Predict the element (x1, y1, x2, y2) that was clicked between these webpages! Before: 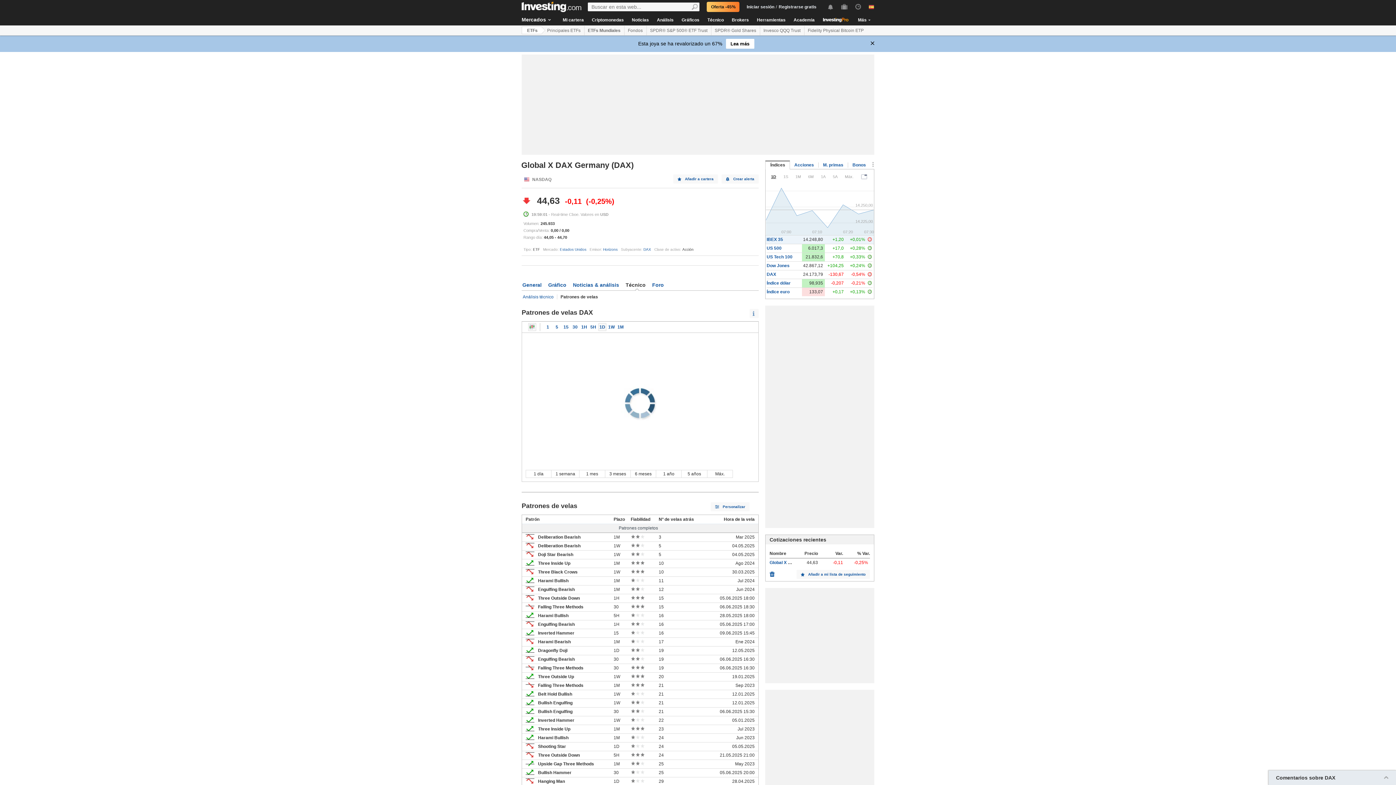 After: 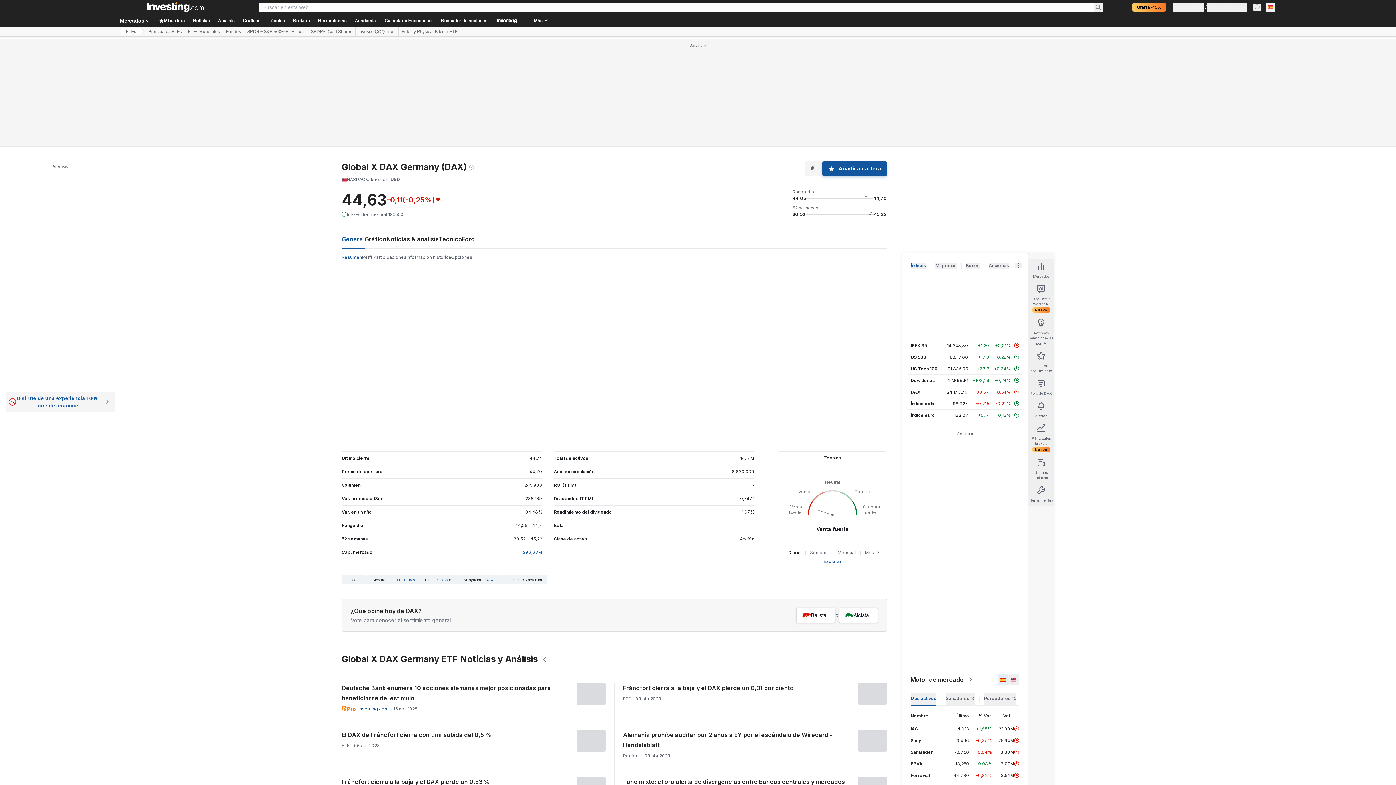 Action: bbox: (769, 560, 811, 565) label: Global X DAX Germ.